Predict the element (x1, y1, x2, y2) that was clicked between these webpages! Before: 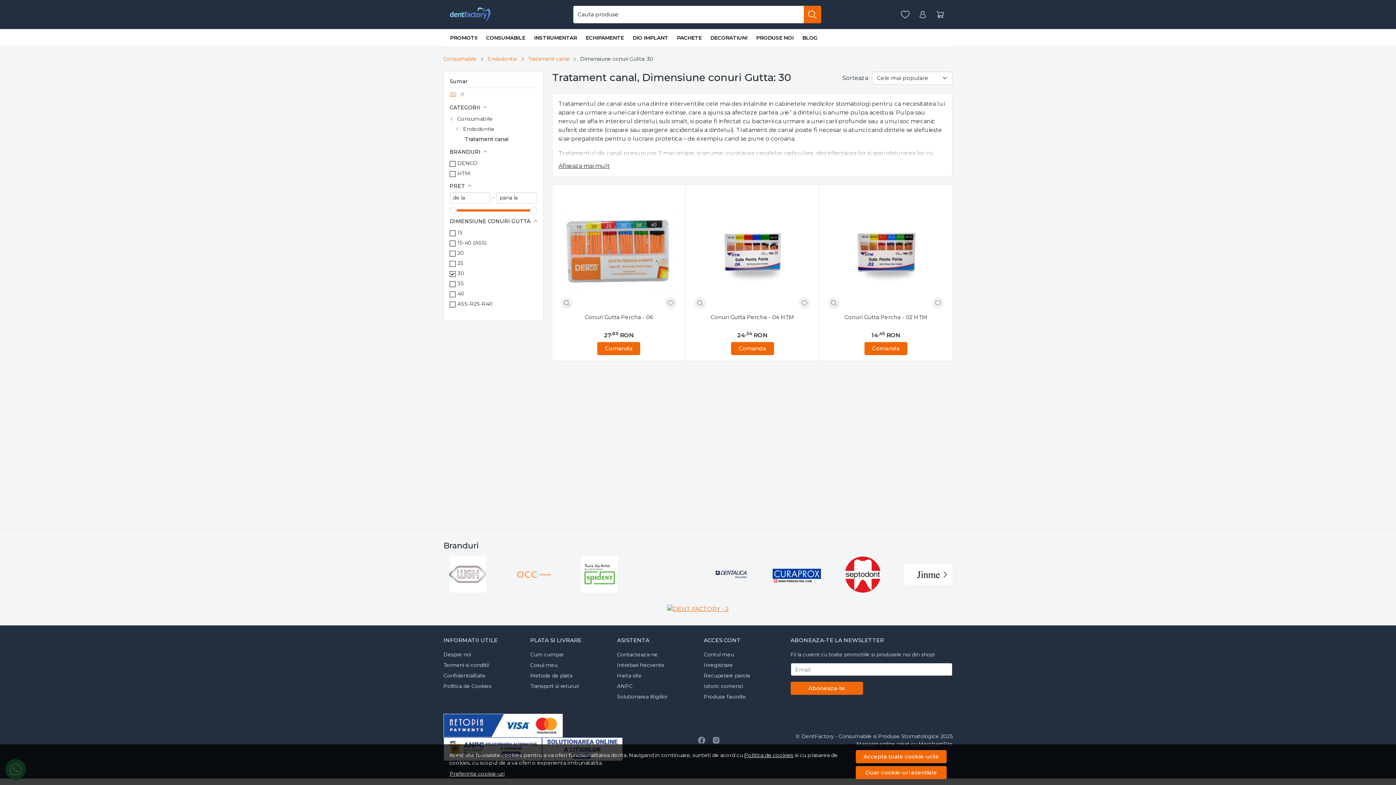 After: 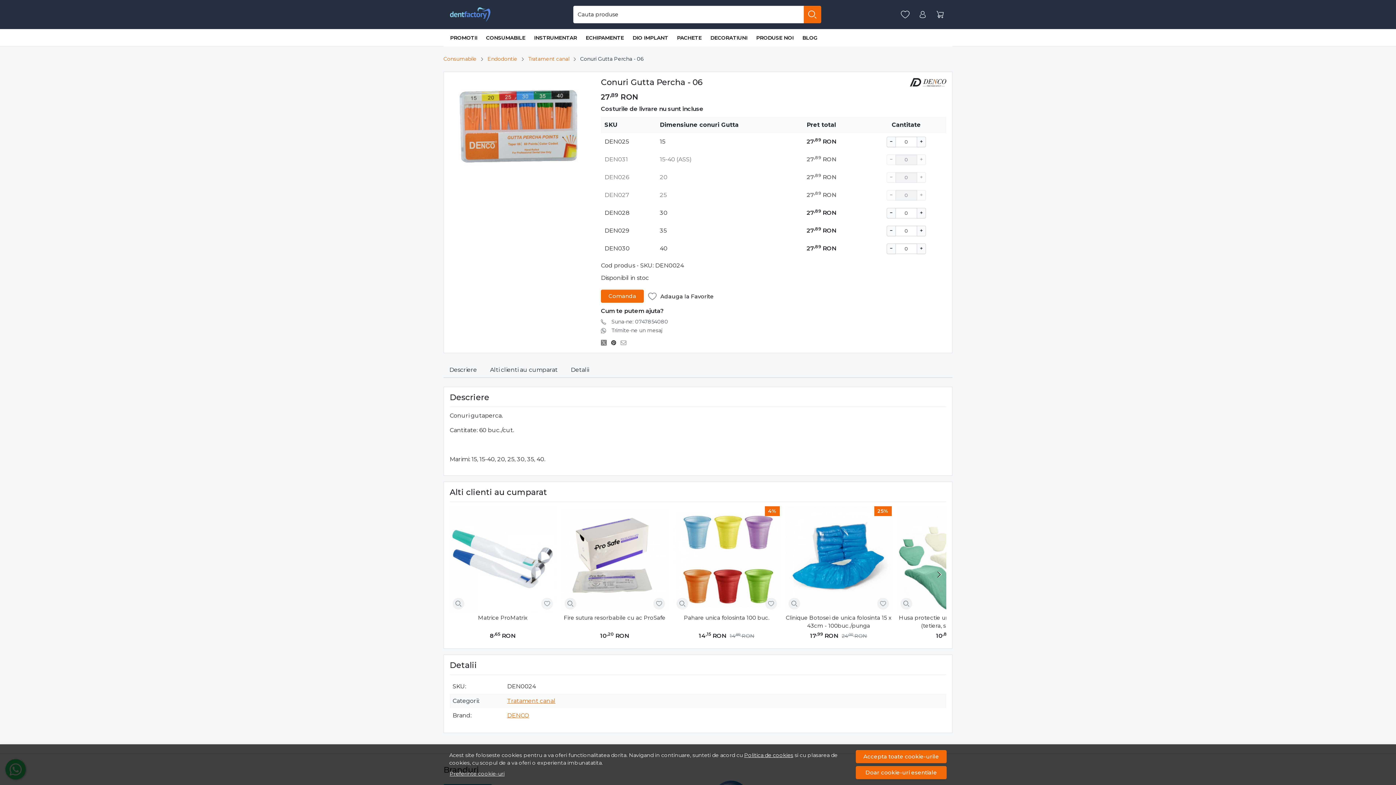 Action: bbox: (584, 313, 653, 329) label: Conuri Gutta Percha - 06